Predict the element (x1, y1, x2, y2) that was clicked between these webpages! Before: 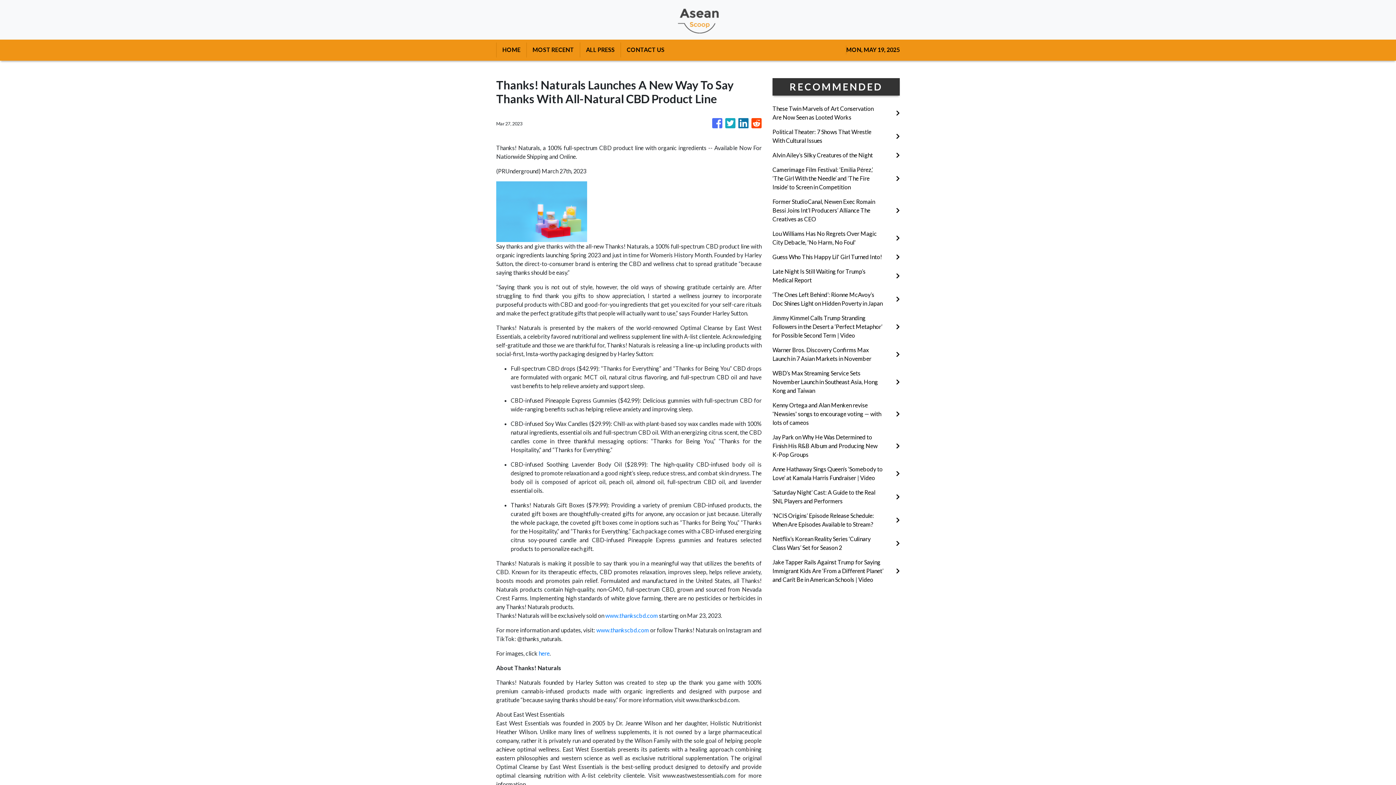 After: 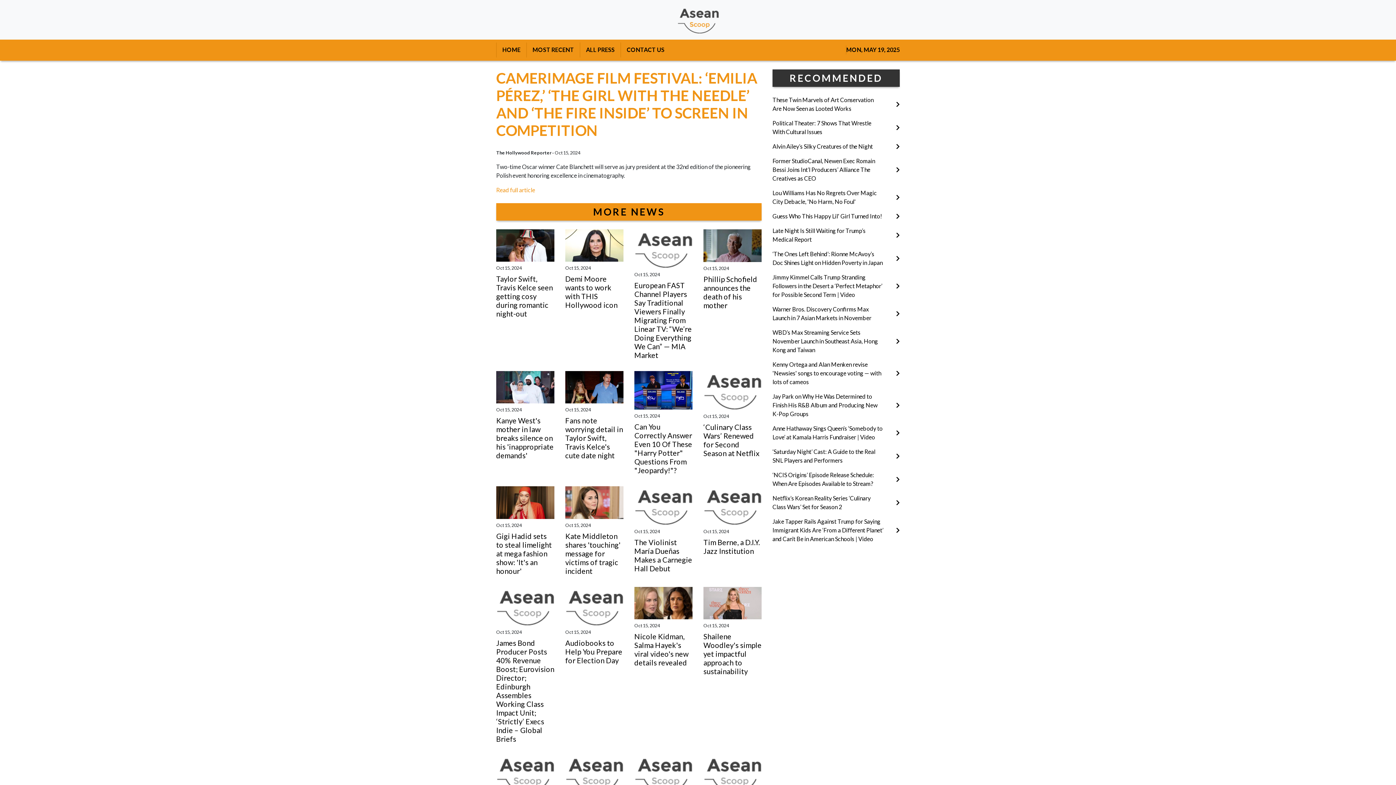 Action: label: Camerimage Film Festival: ‘Emilia Pérez,’ ‘The Girl With the Needle’ and ‘The Fire Inside’ to Screen in Competition bbox: (772, 165, 900, 191)